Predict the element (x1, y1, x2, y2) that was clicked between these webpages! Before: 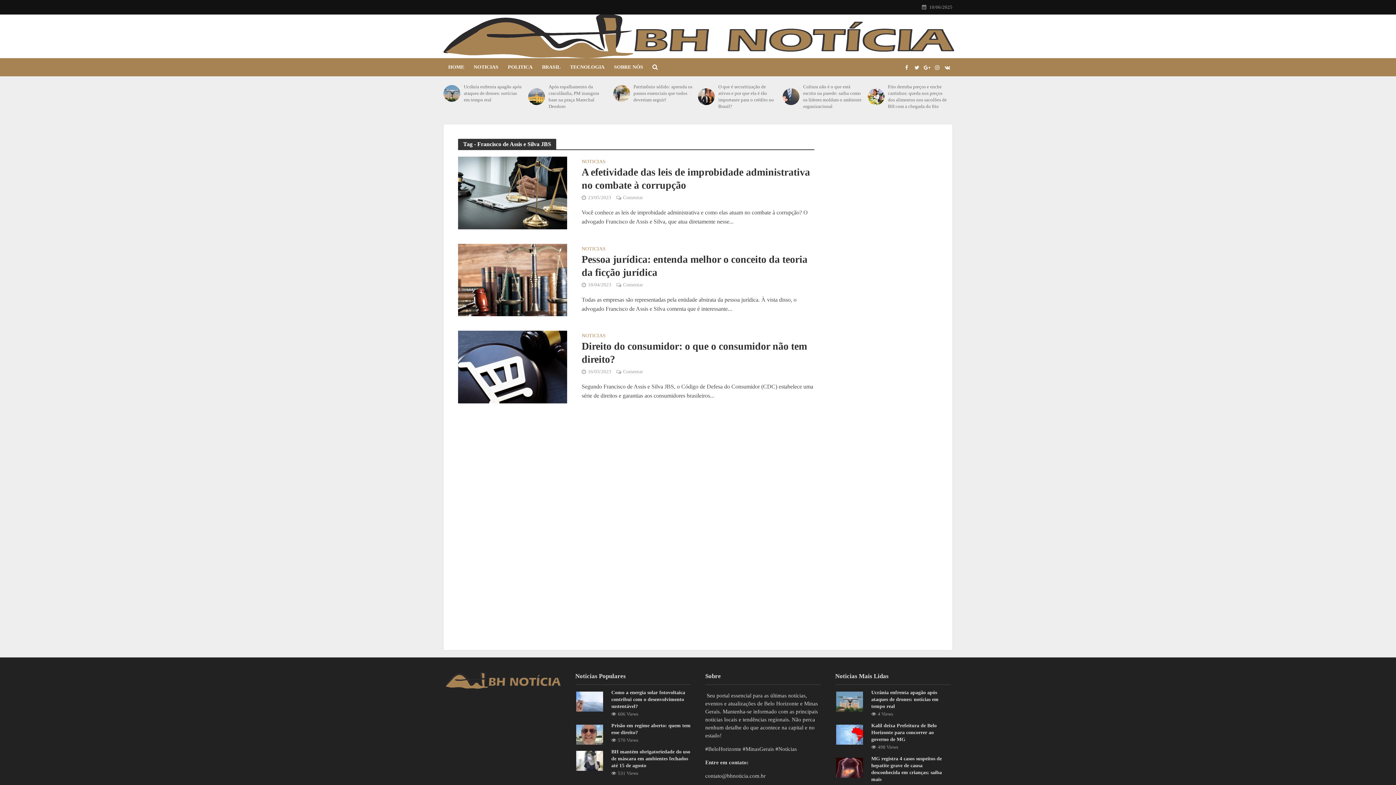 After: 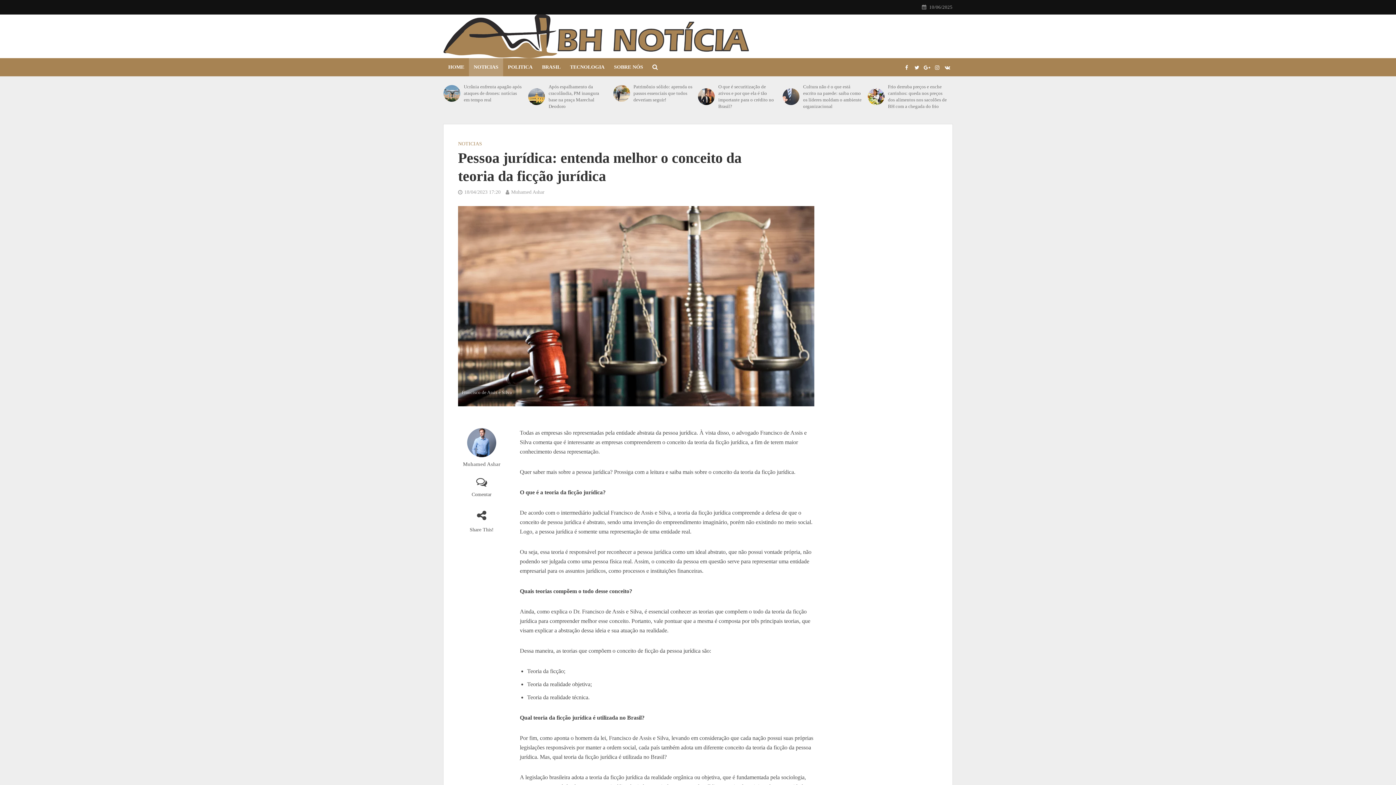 Action: label: Comentar bbox: (623, 282, 643, 289)